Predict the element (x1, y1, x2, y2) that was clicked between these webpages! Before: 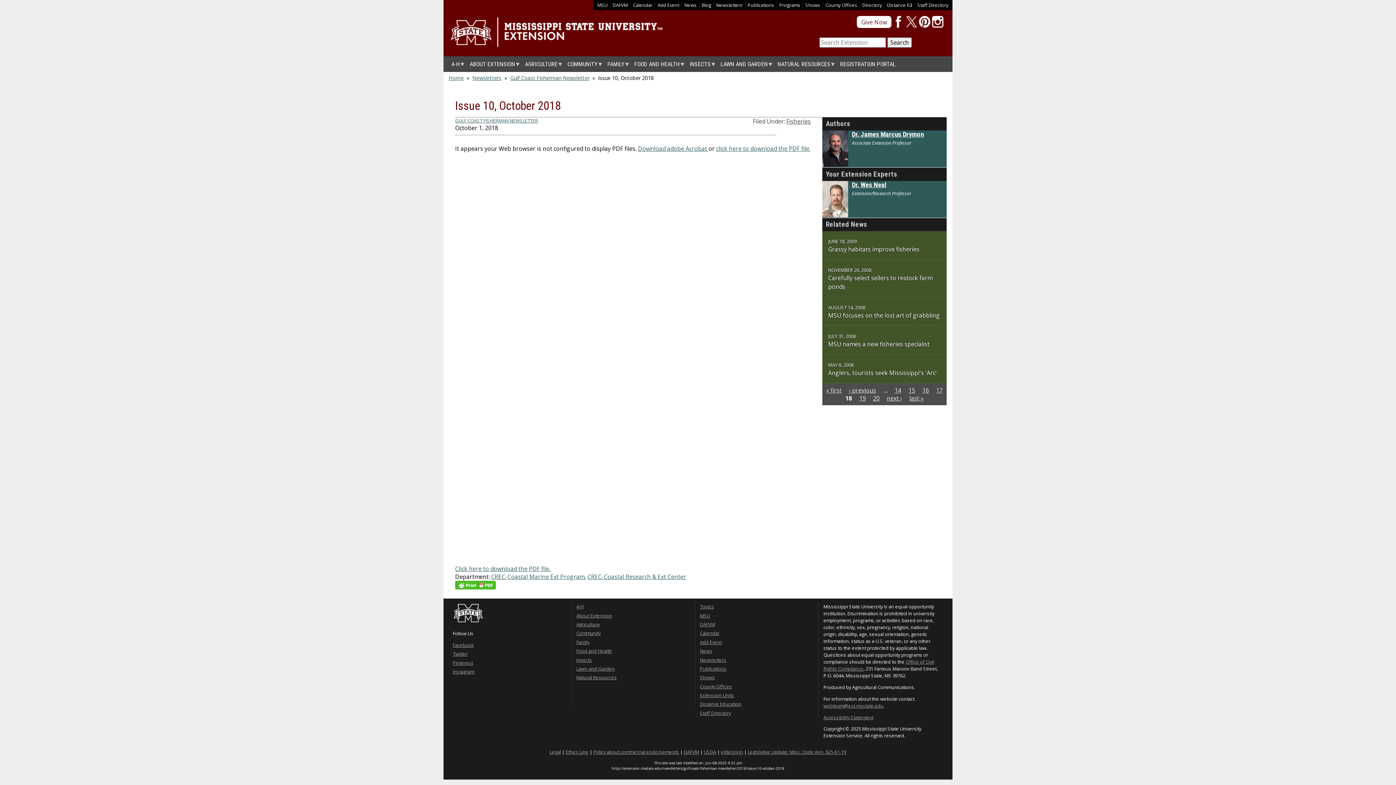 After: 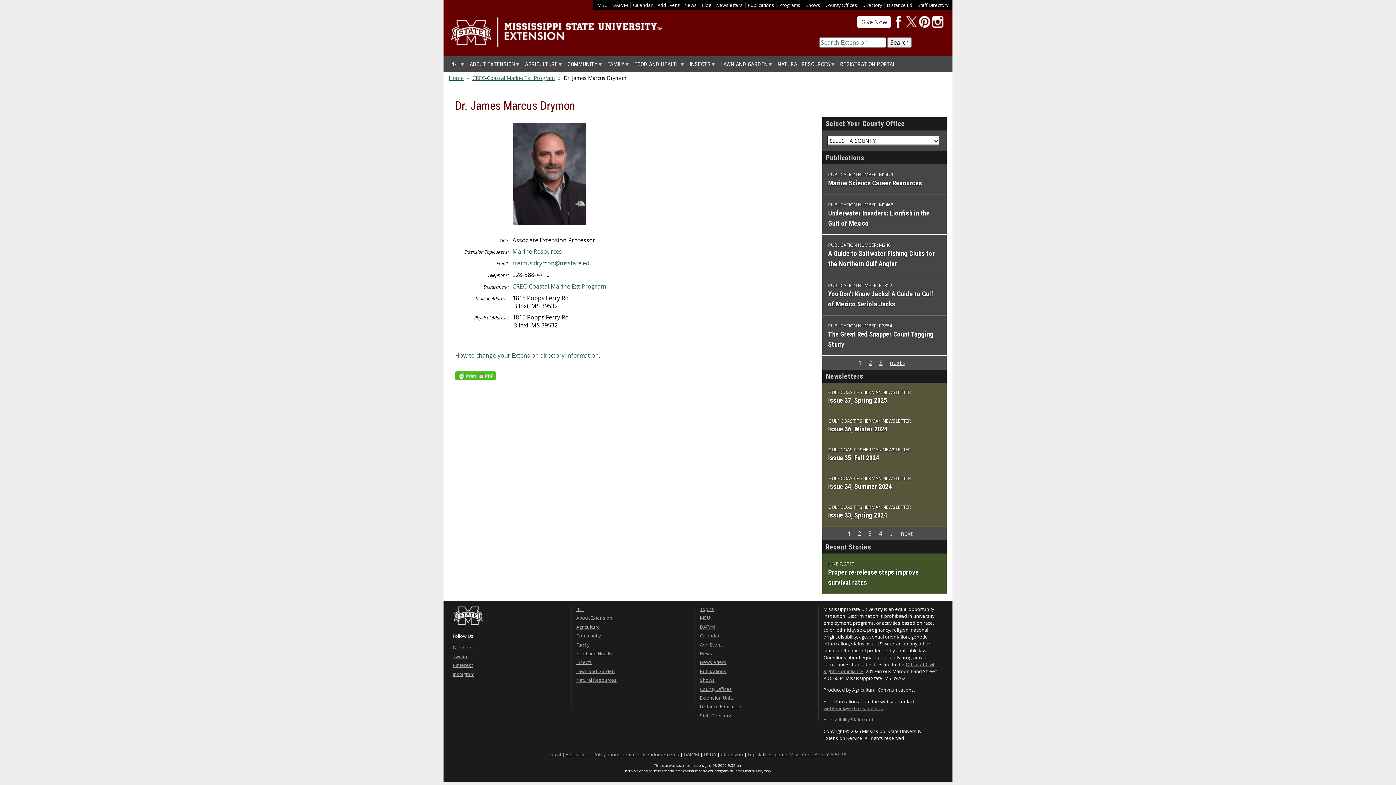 Action: bbox: (852, 130, 924, 138) label: Dr. James Marcus Drymon